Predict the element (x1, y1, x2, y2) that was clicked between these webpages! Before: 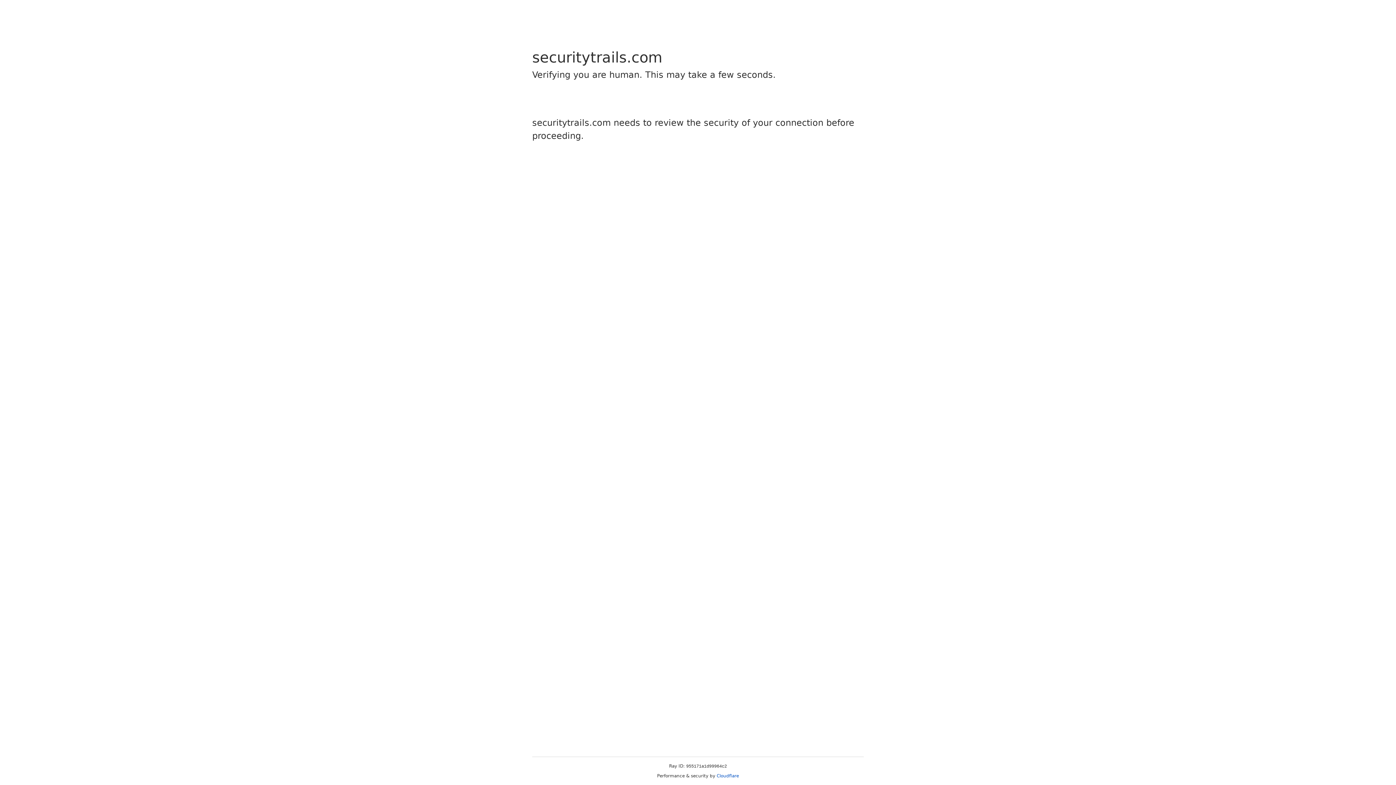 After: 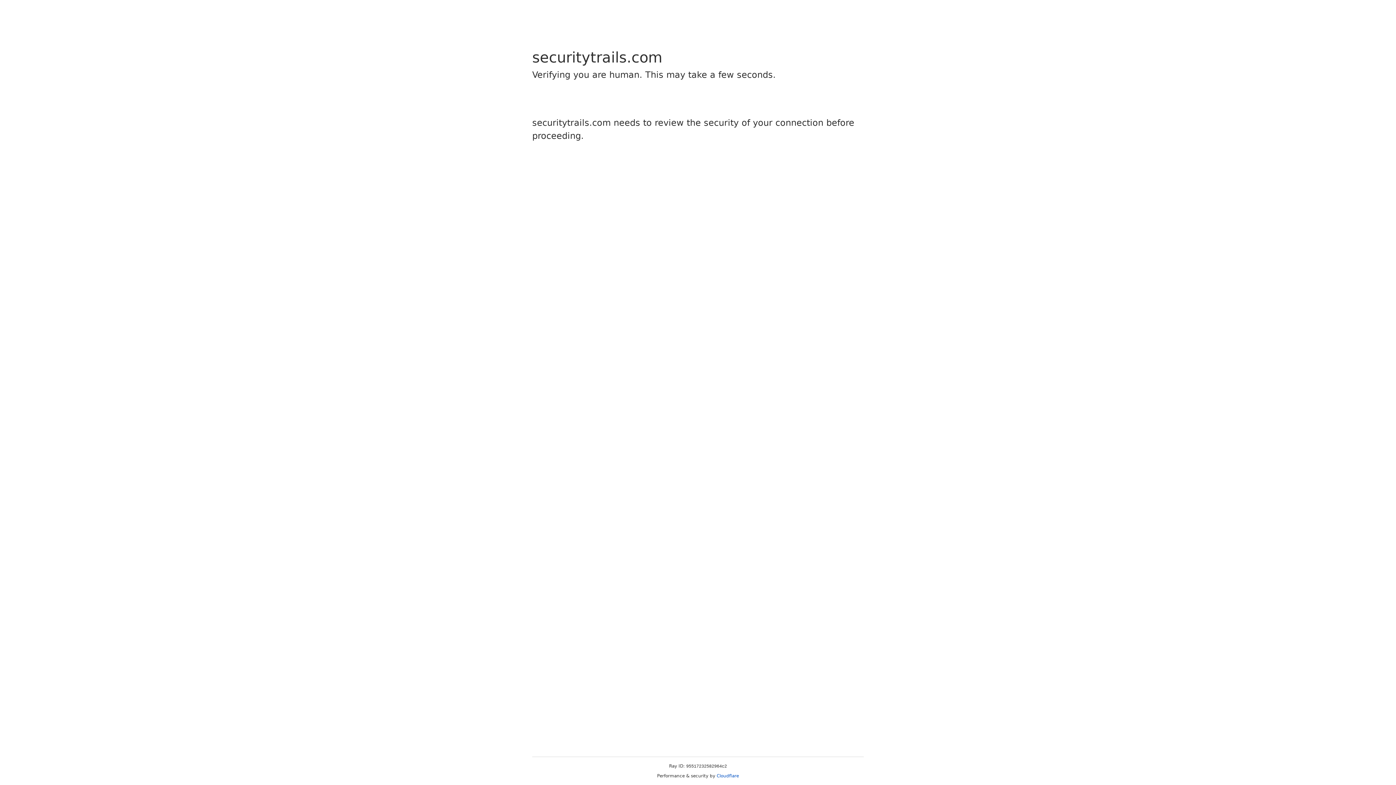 Action: bbox: (716, 773, 739, 778) label: Cloudflare